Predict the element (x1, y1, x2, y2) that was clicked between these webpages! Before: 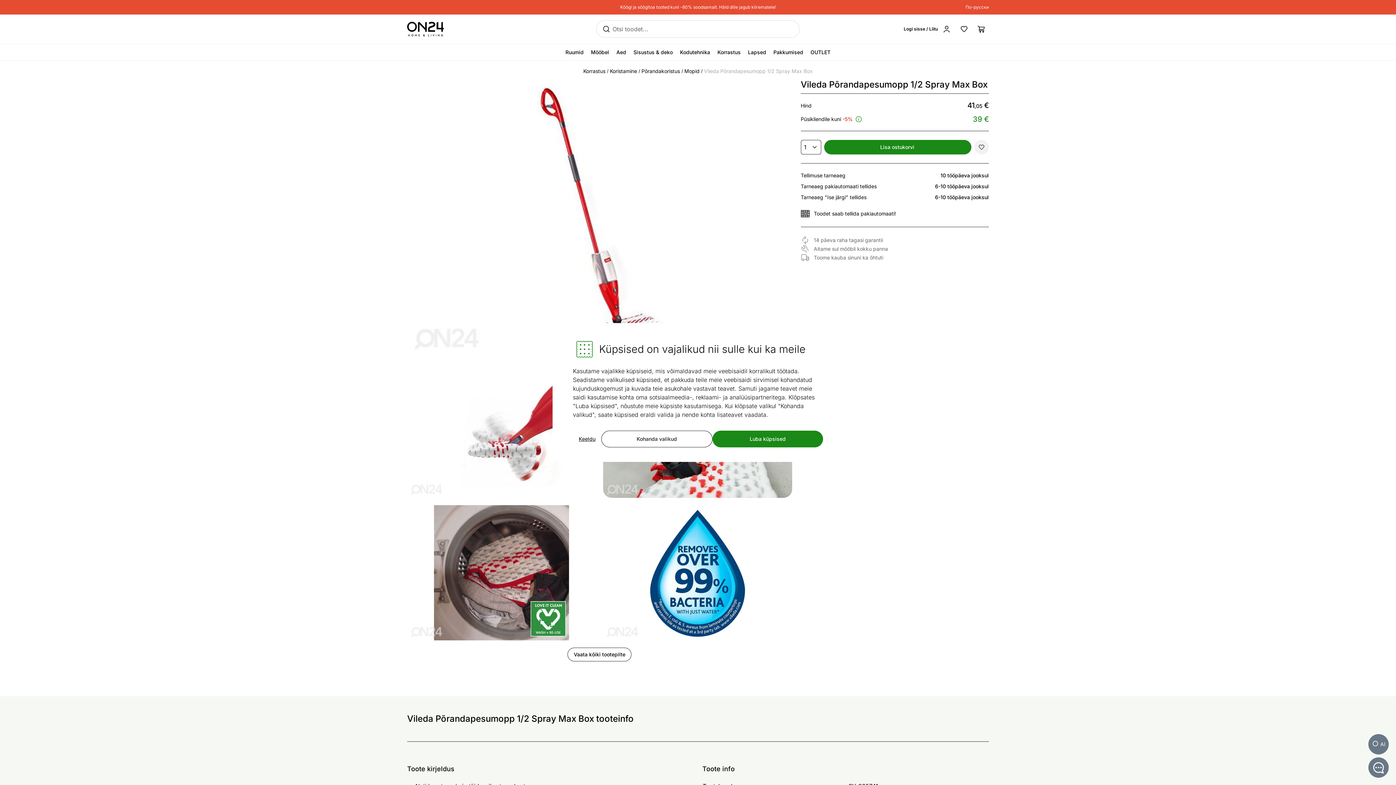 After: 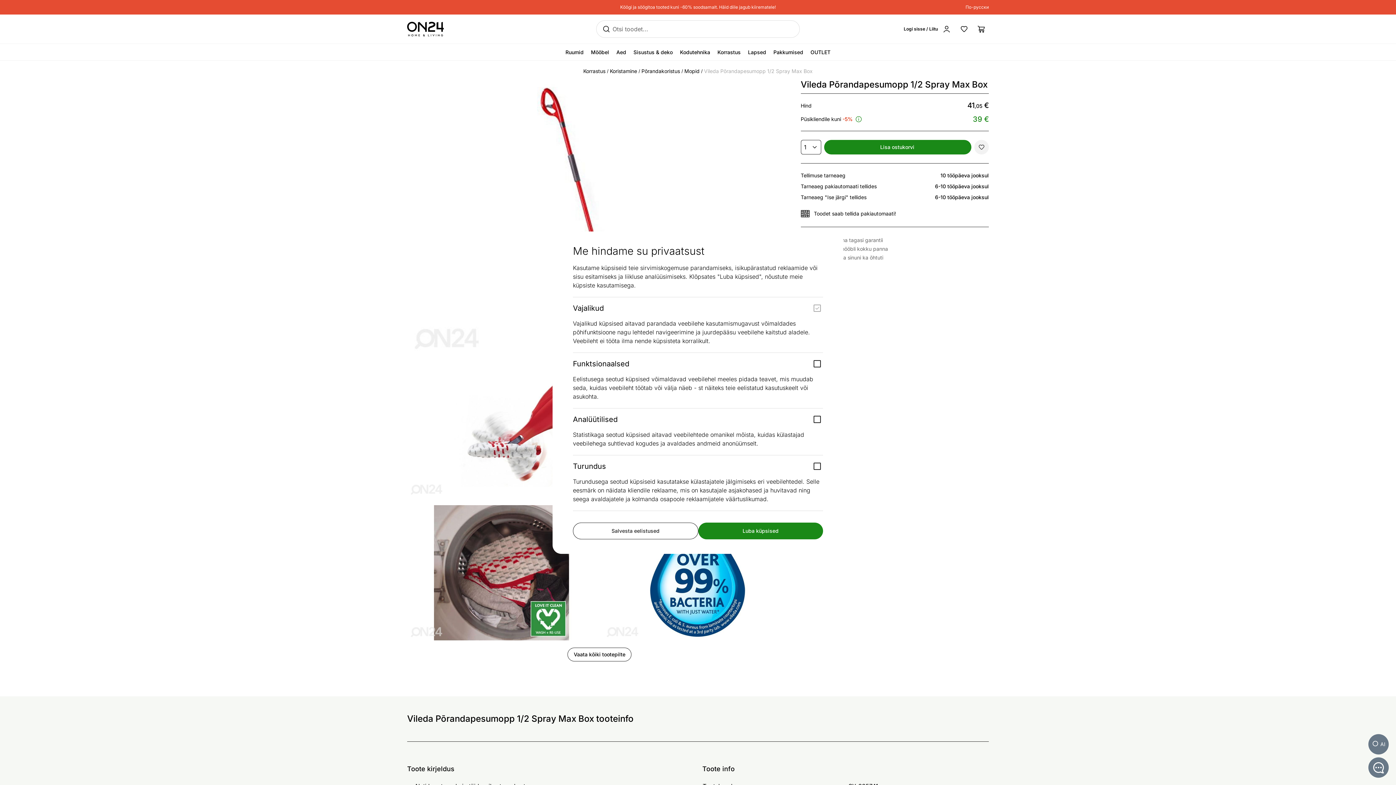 Action: bbox: (601, 430, 712, 447) label: Kohanda valikud